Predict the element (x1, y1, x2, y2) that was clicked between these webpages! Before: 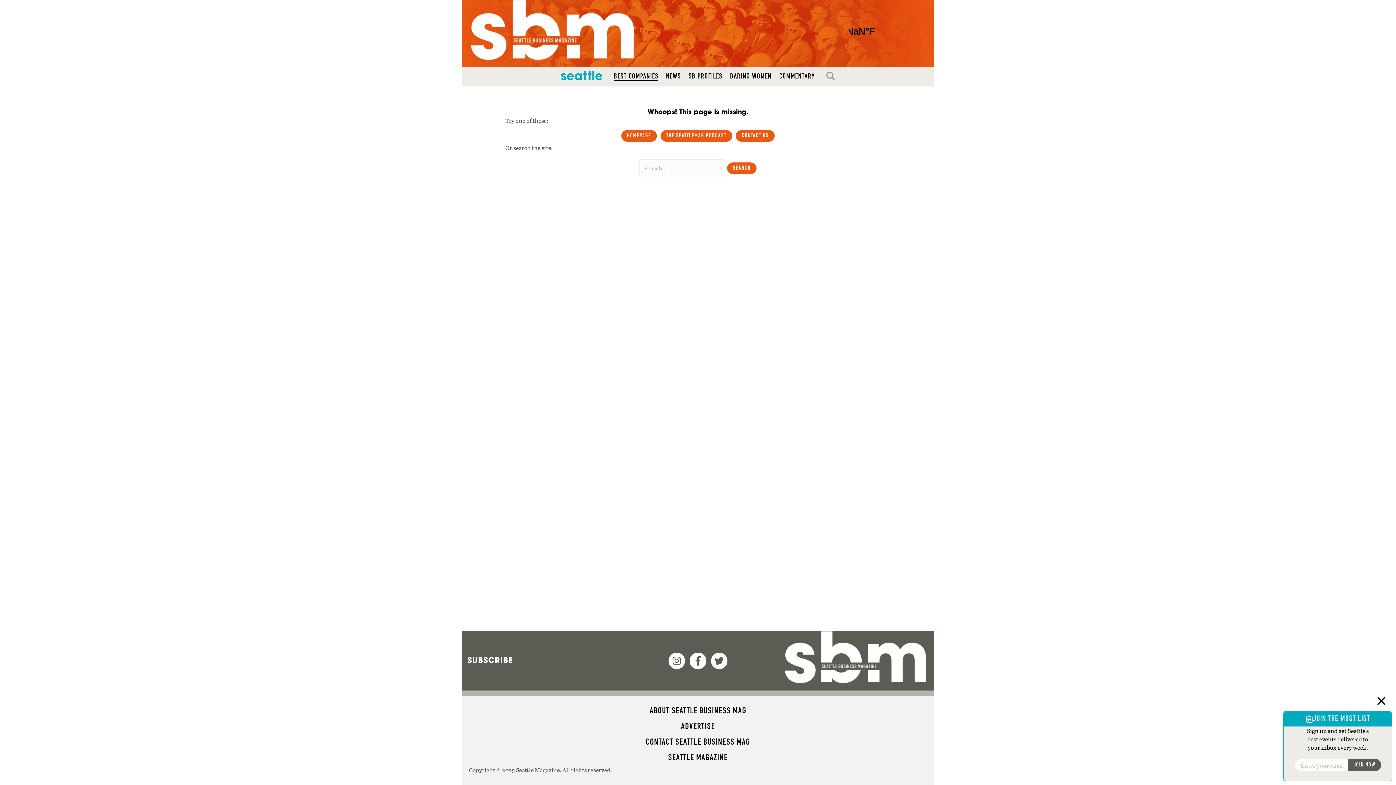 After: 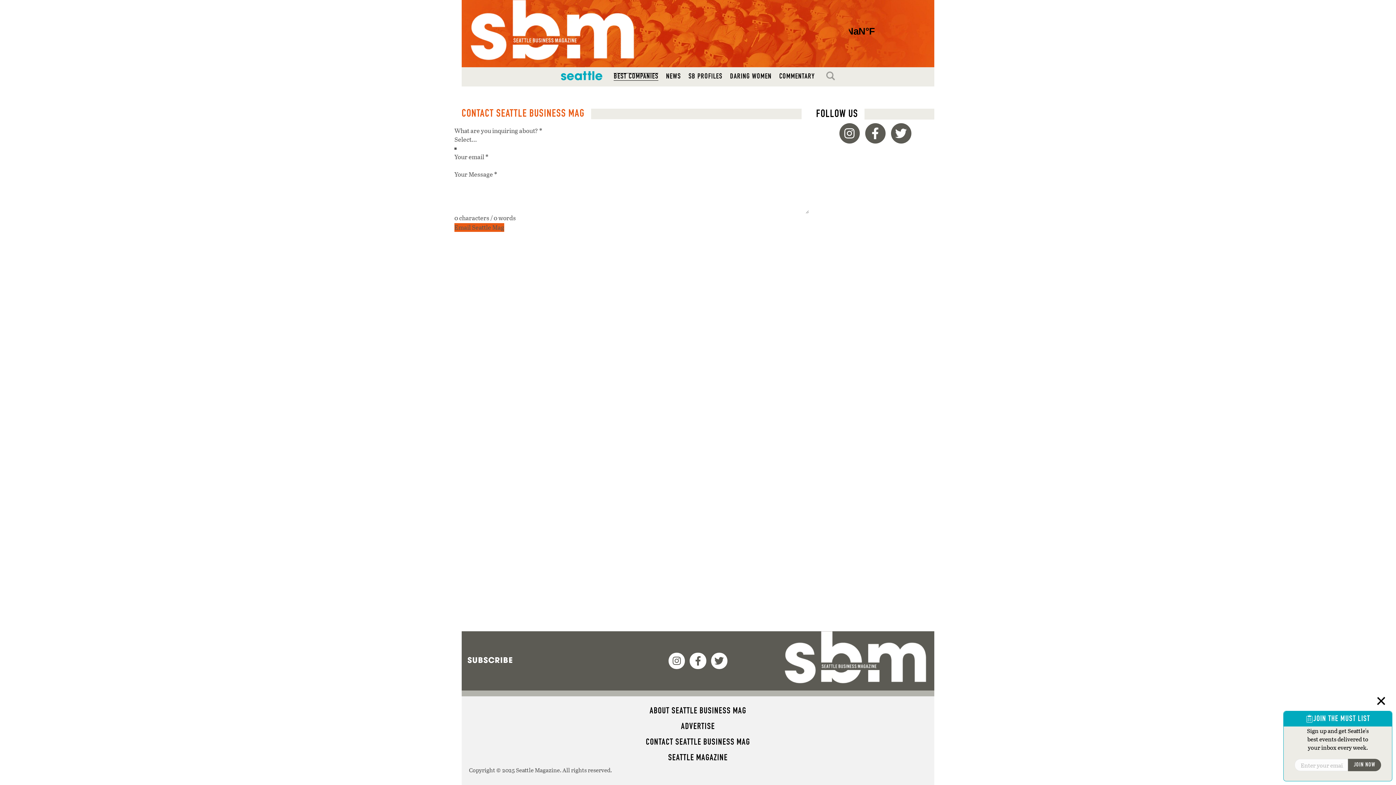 Action: bbox: (469, 735, 927, 750) label: CONTACT SEATTLE BUSINESS MAG